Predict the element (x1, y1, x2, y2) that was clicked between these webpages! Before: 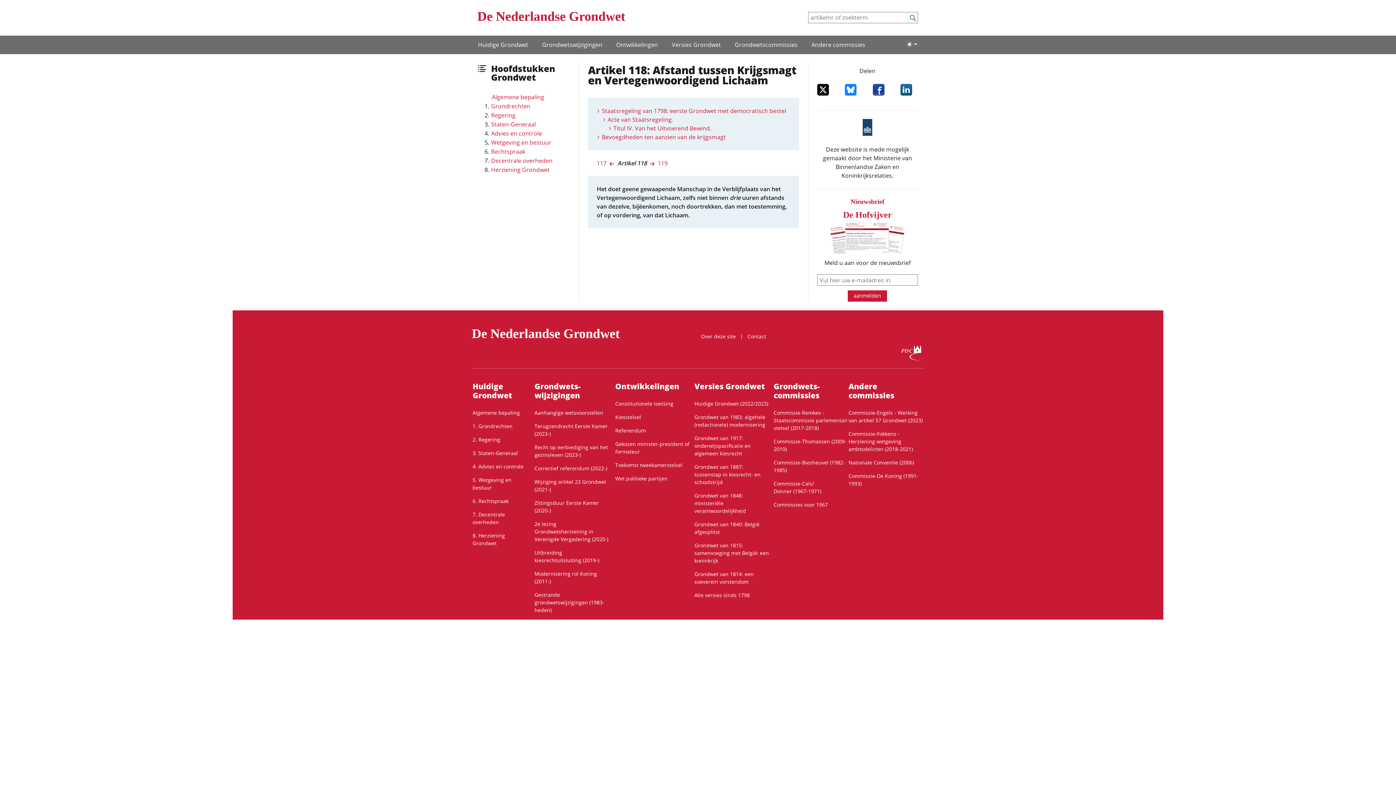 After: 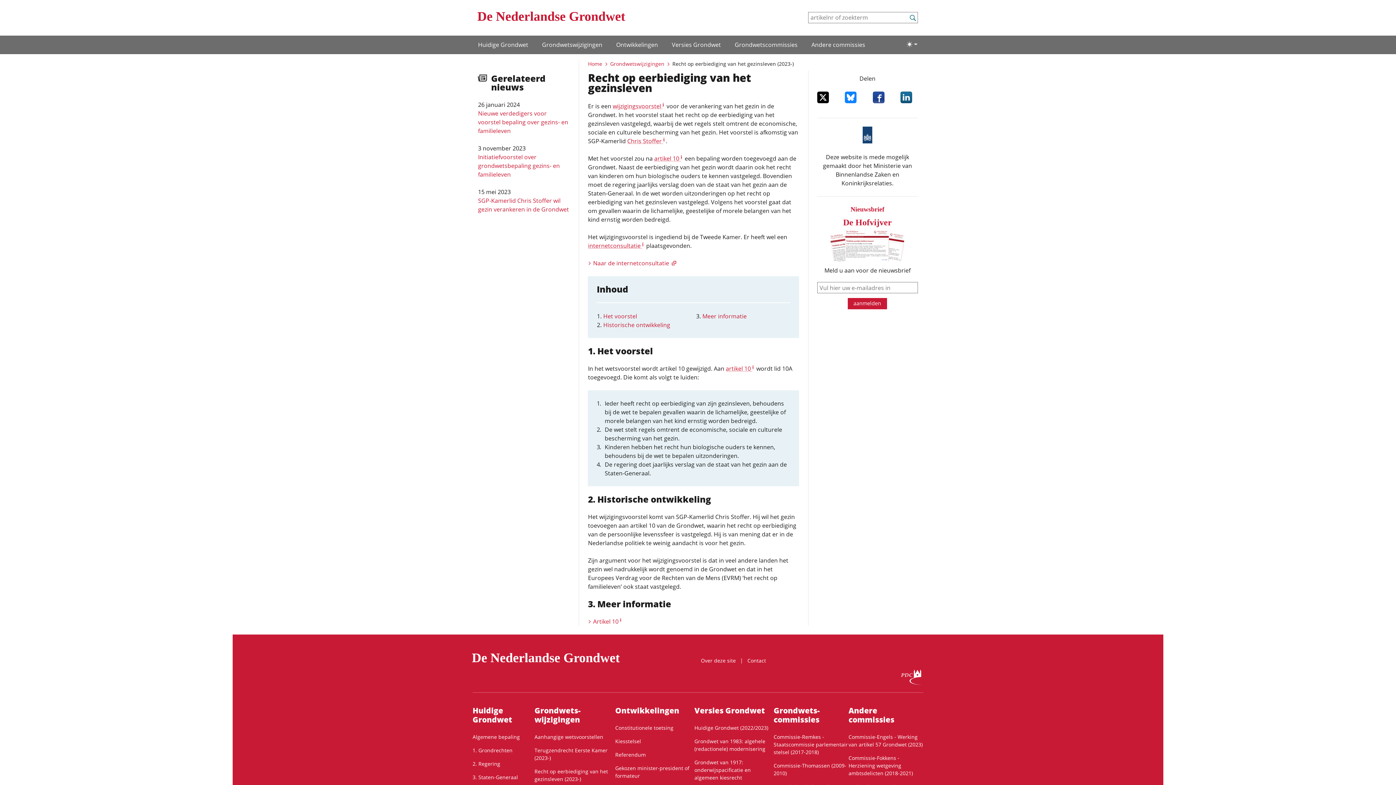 Action: bbox: (534, 443, 609, 458) label: Recht op eerbiediging van het gezinsleven (2023-)